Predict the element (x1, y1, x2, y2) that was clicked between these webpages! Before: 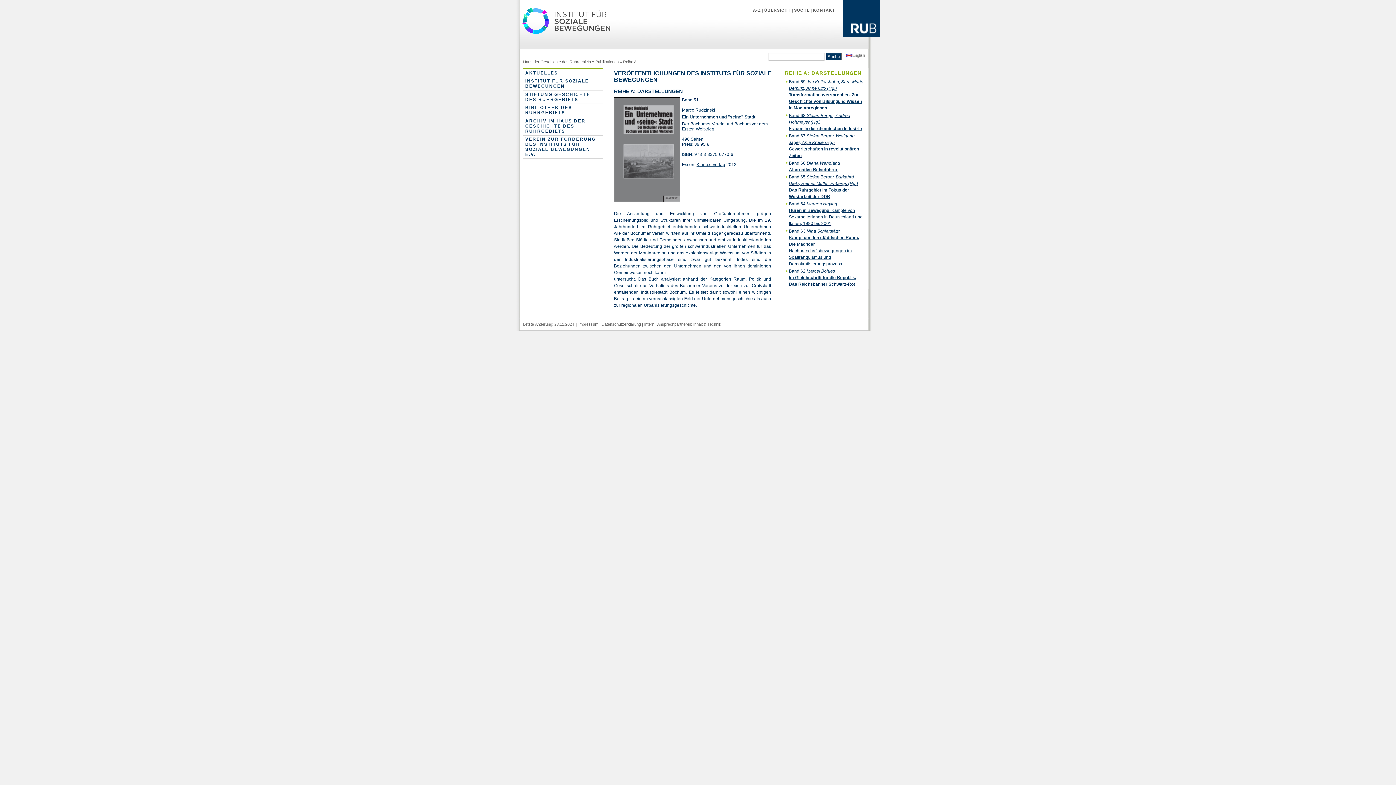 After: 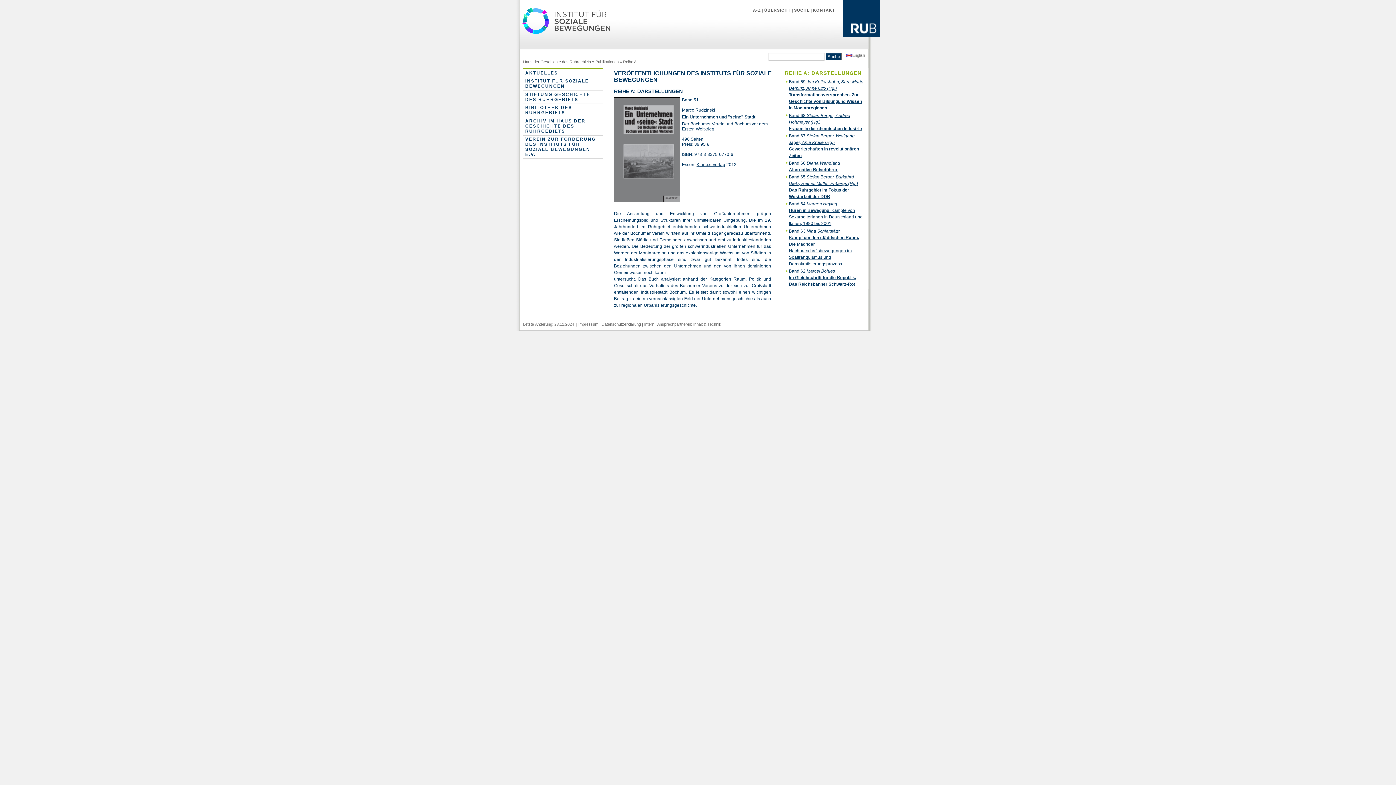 Action: bbox: (693, 322, 721, 326) label: Inhalt & Technik